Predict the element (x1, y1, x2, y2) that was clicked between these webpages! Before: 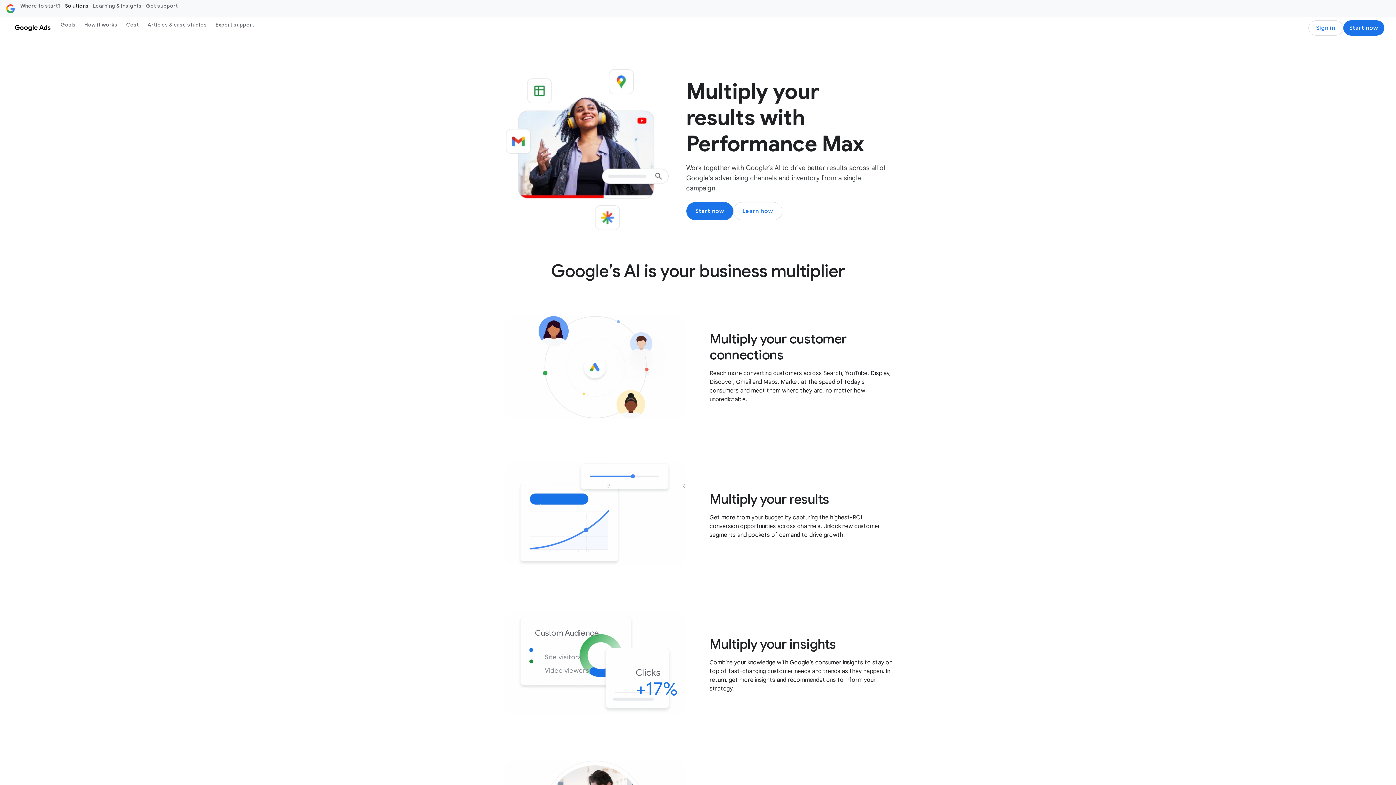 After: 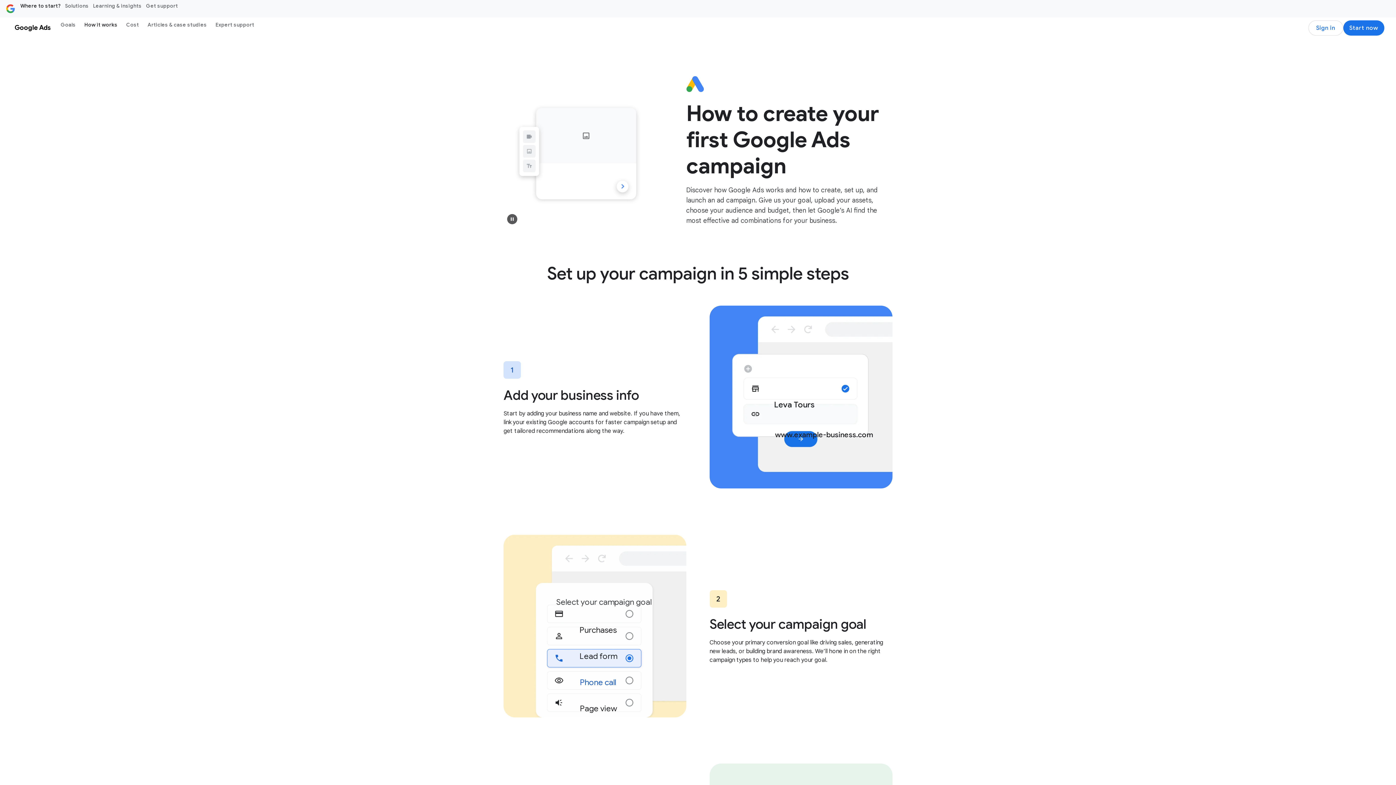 Action: label: How it works bbox: (80, 18, 121, 30)